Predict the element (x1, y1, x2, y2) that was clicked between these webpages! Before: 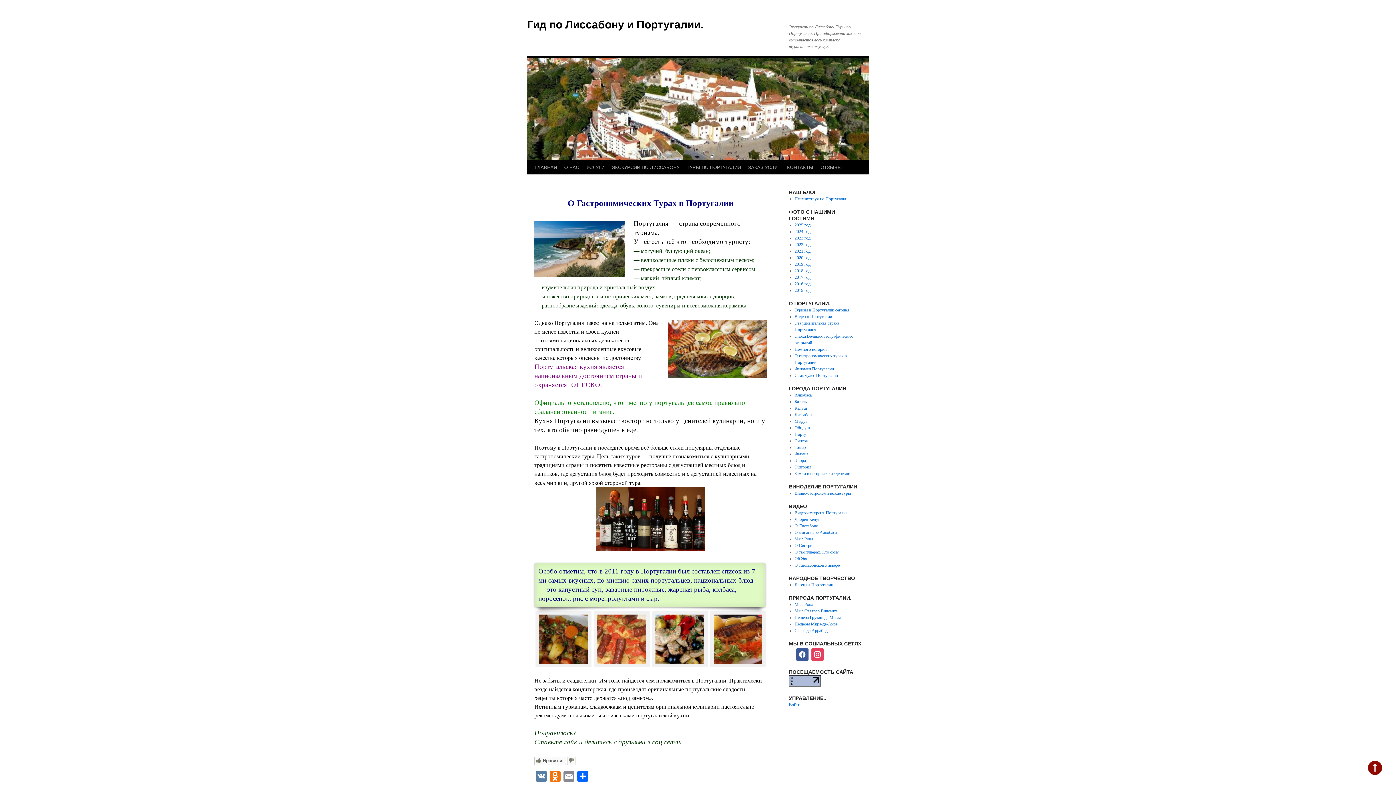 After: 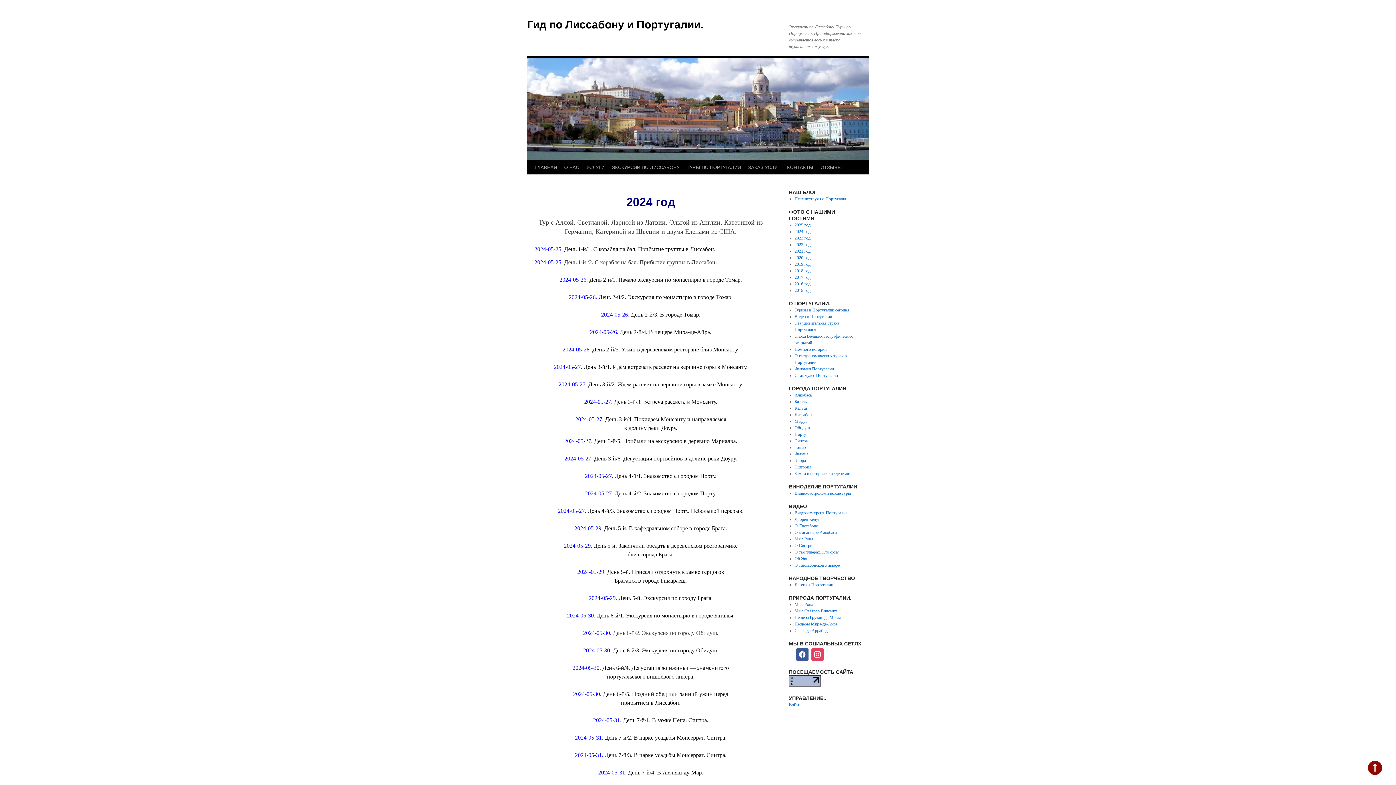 Action: label: 2024 год bbox: (794, 229, 810, 234)